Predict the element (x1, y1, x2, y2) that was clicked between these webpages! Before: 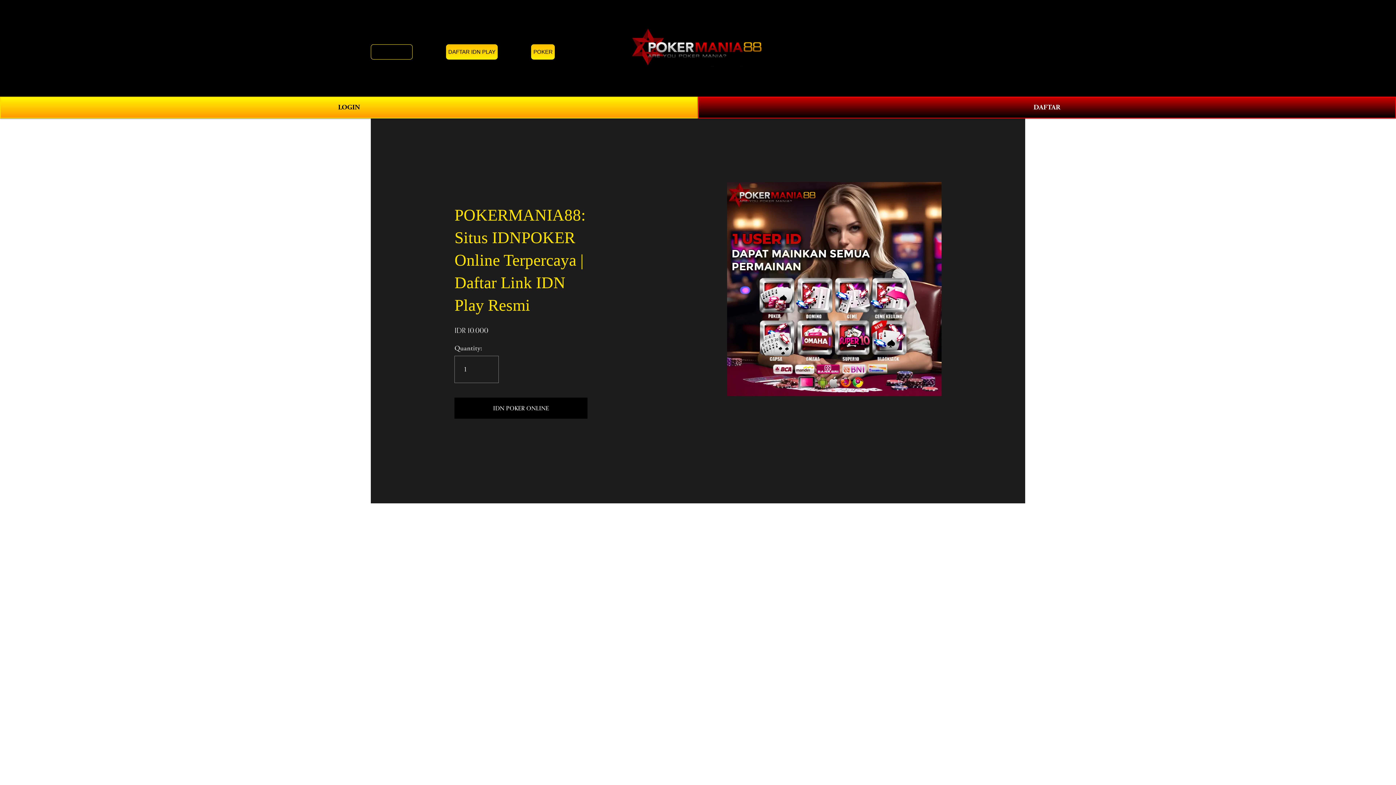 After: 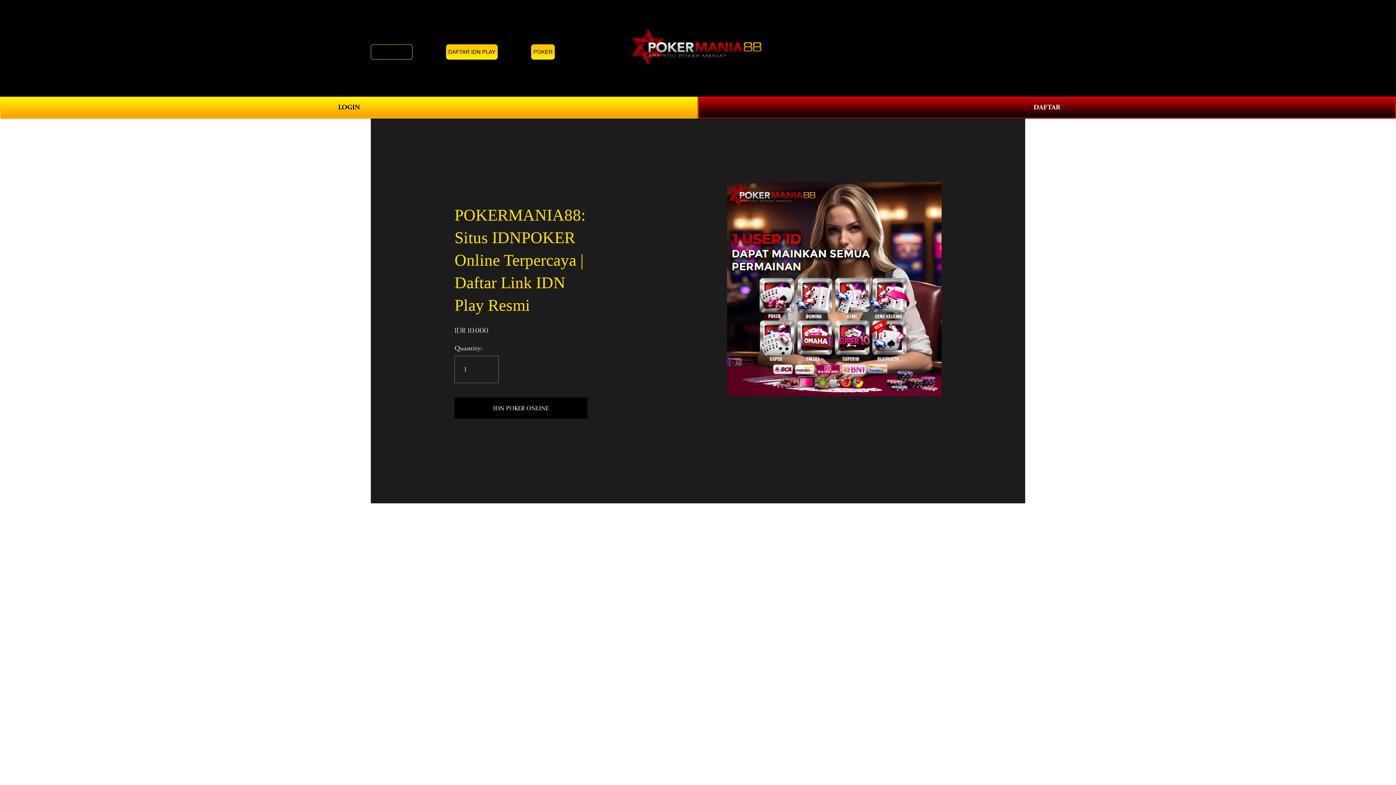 Action: label: 0 bbox: (1011, 43, 1025, 52)